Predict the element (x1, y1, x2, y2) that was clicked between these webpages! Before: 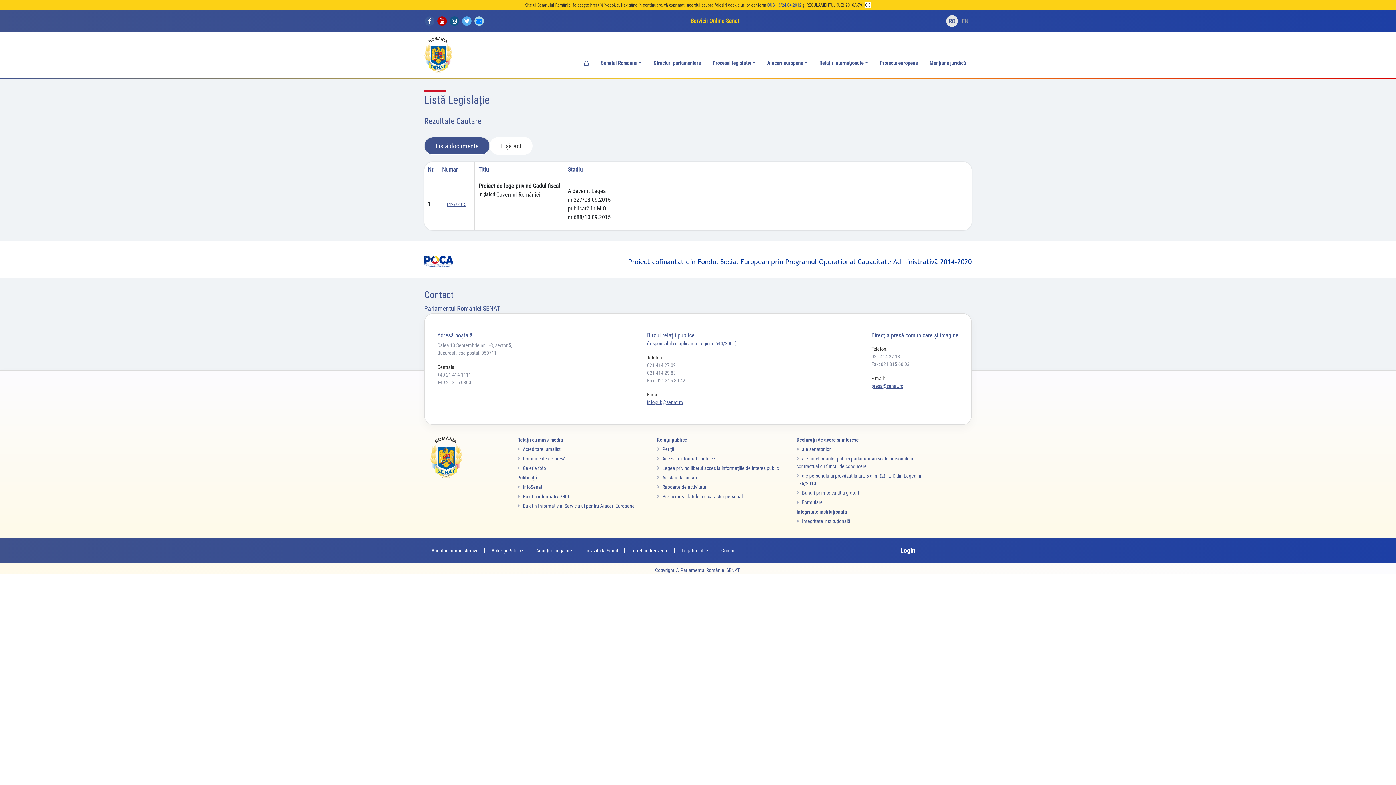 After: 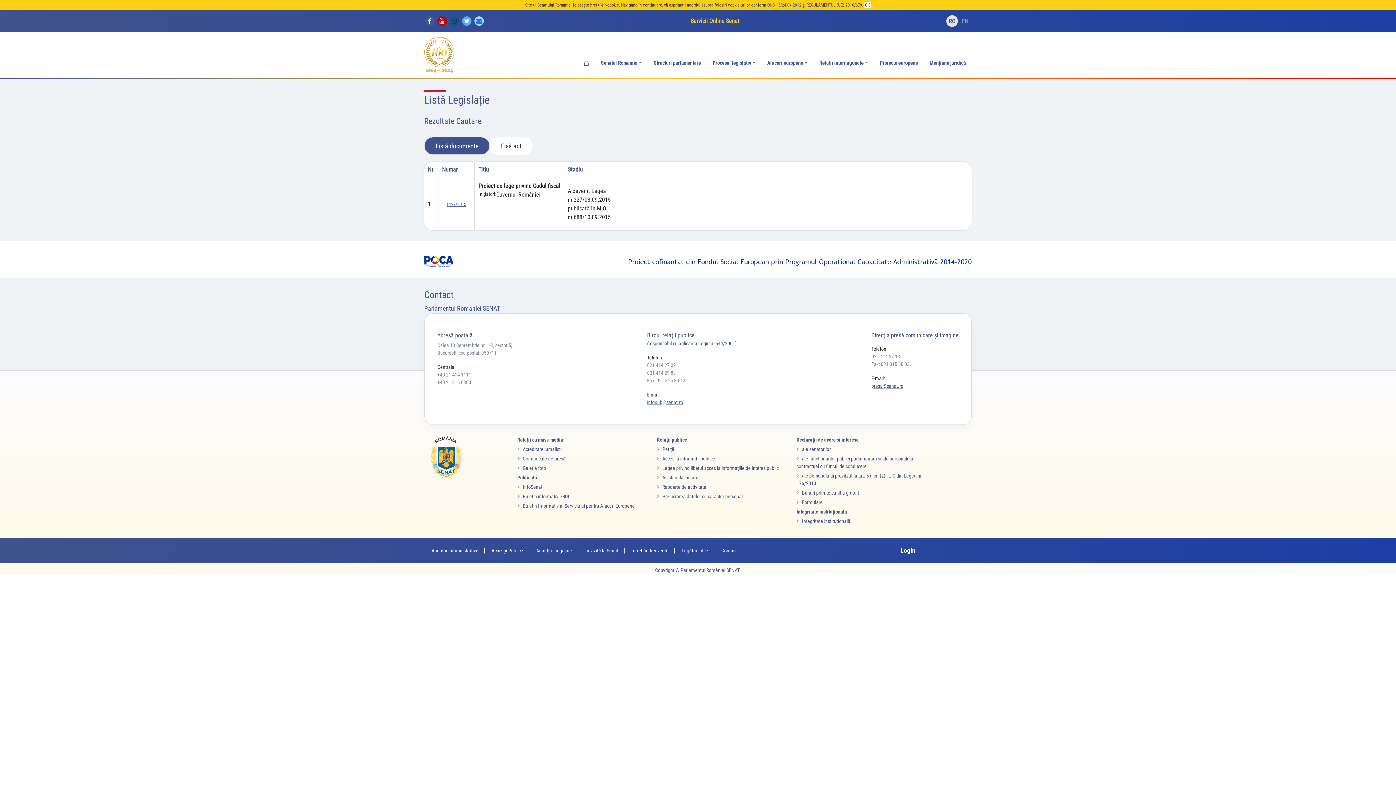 Action: bbox: (449, 16, 459, 25)